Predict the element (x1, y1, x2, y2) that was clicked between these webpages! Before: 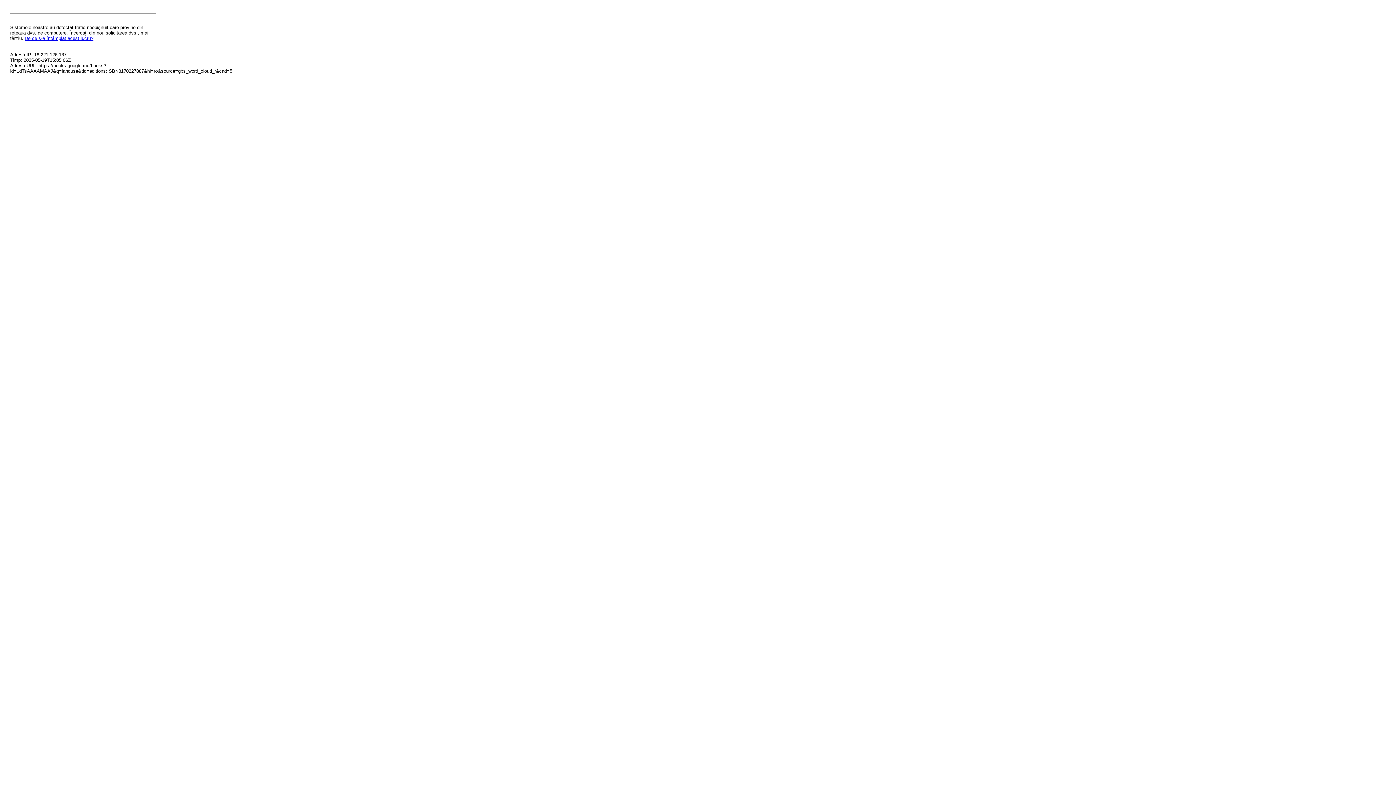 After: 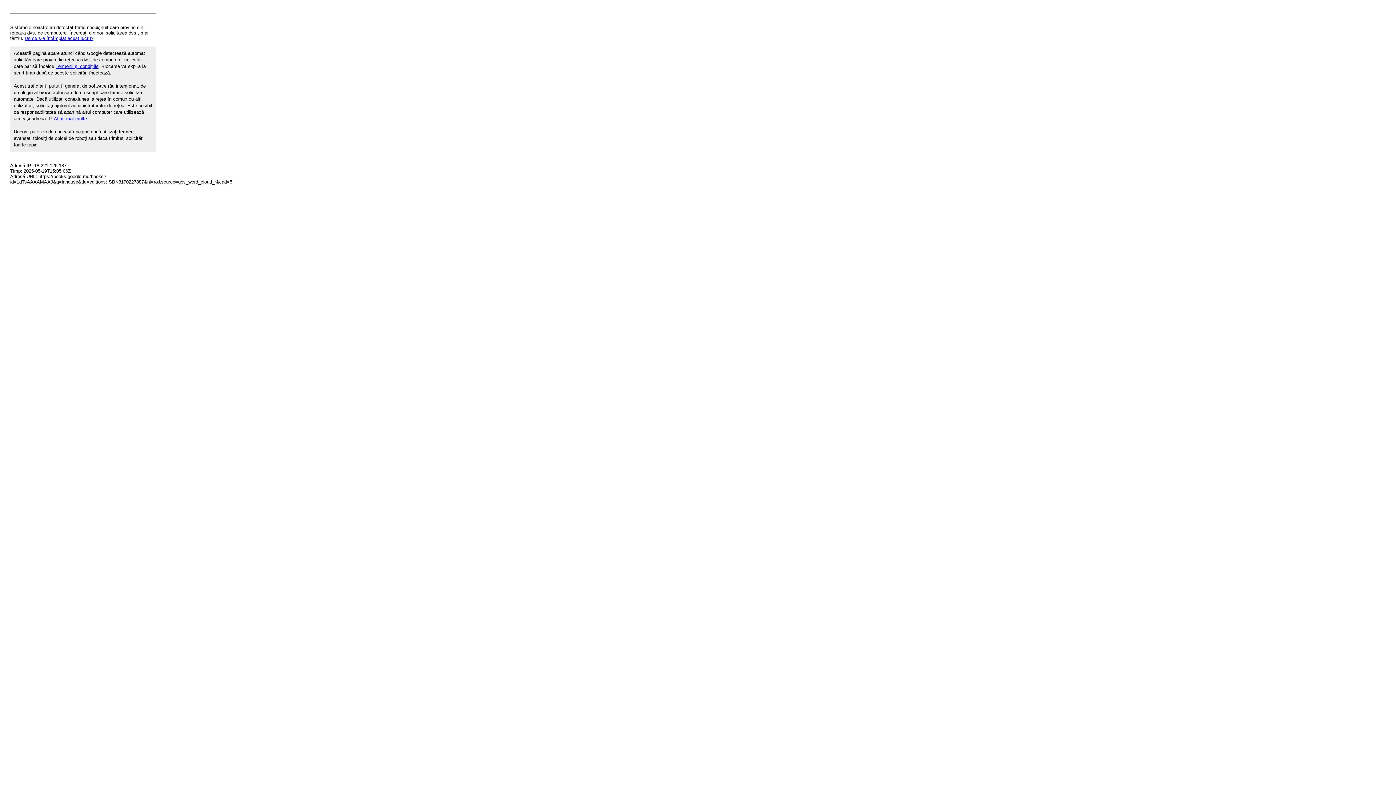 Action: label: De ce s-a întâmplat acest lucru? bbox: (24, 35, 93, 41)